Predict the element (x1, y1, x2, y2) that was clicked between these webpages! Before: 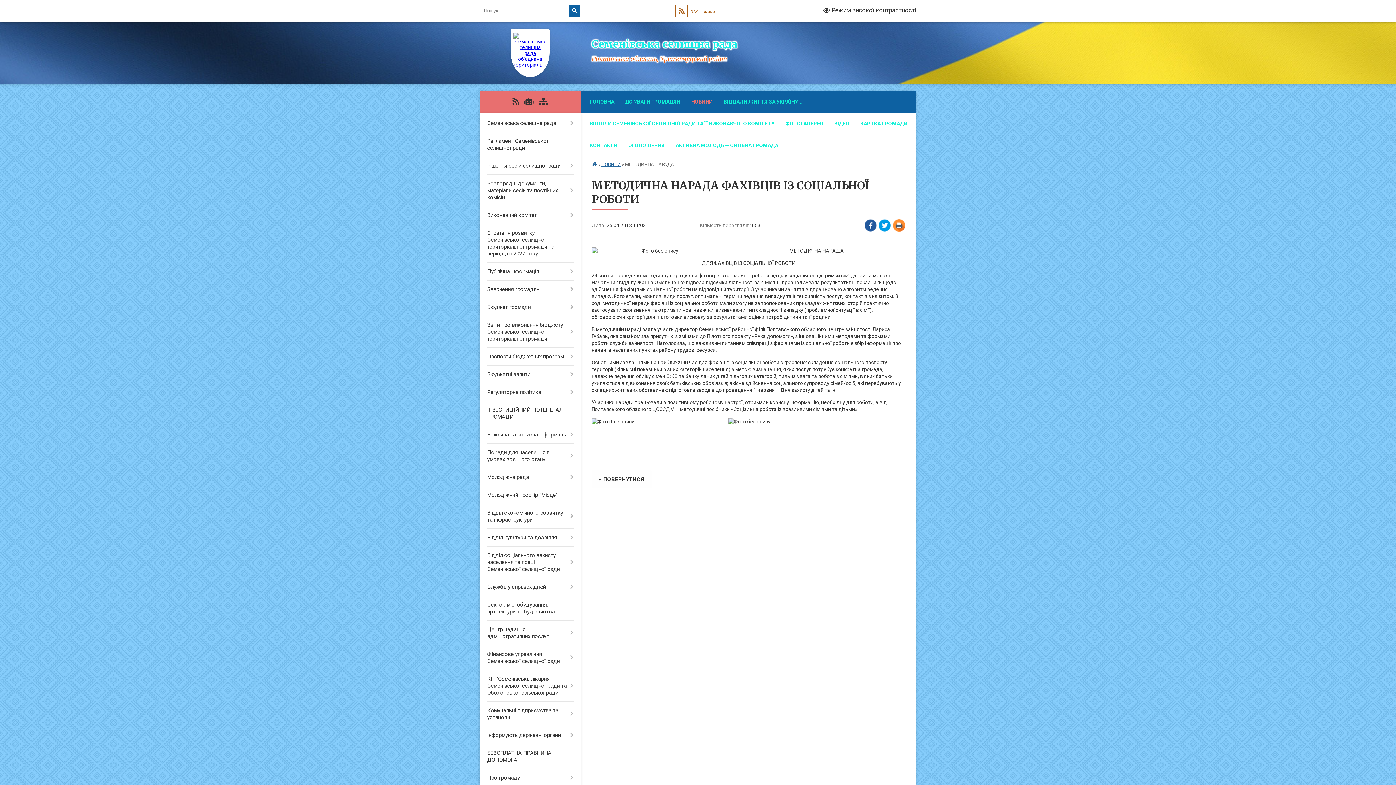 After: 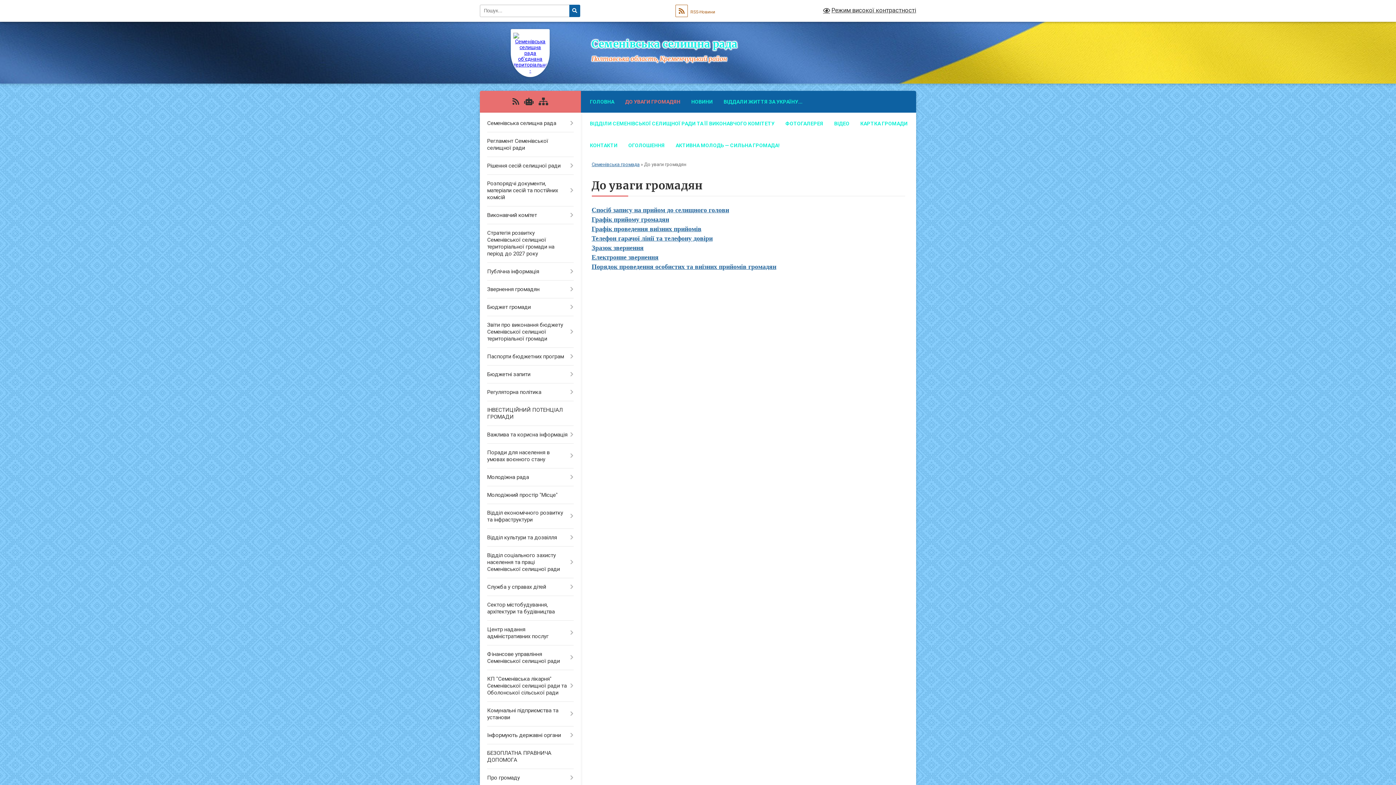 Action: label: ДО УВАГИ ГРОМАДЯН bbox: (619, 90, 686, 112)